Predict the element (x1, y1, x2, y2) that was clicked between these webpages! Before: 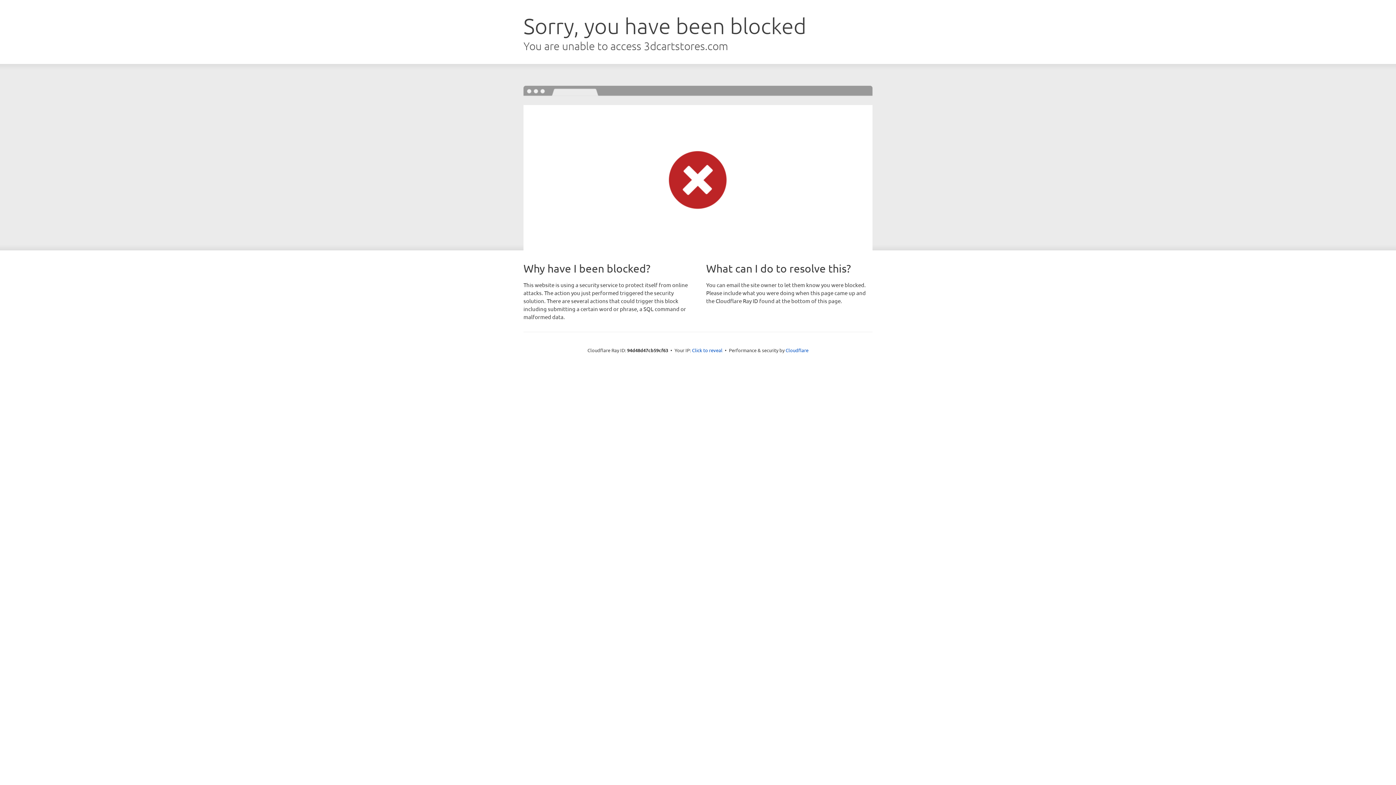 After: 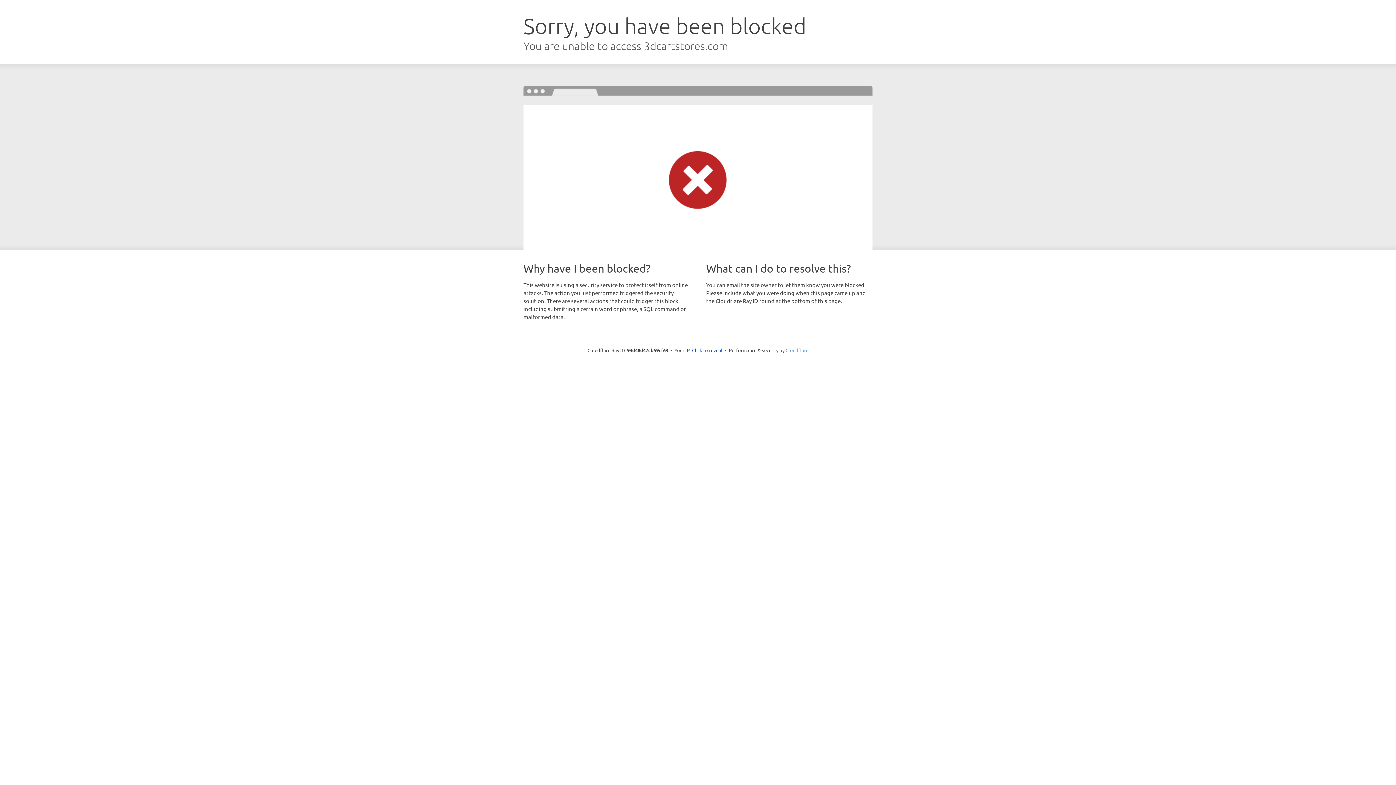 Action: label: Cloudflare bbox: (785, 347, 808, 353)